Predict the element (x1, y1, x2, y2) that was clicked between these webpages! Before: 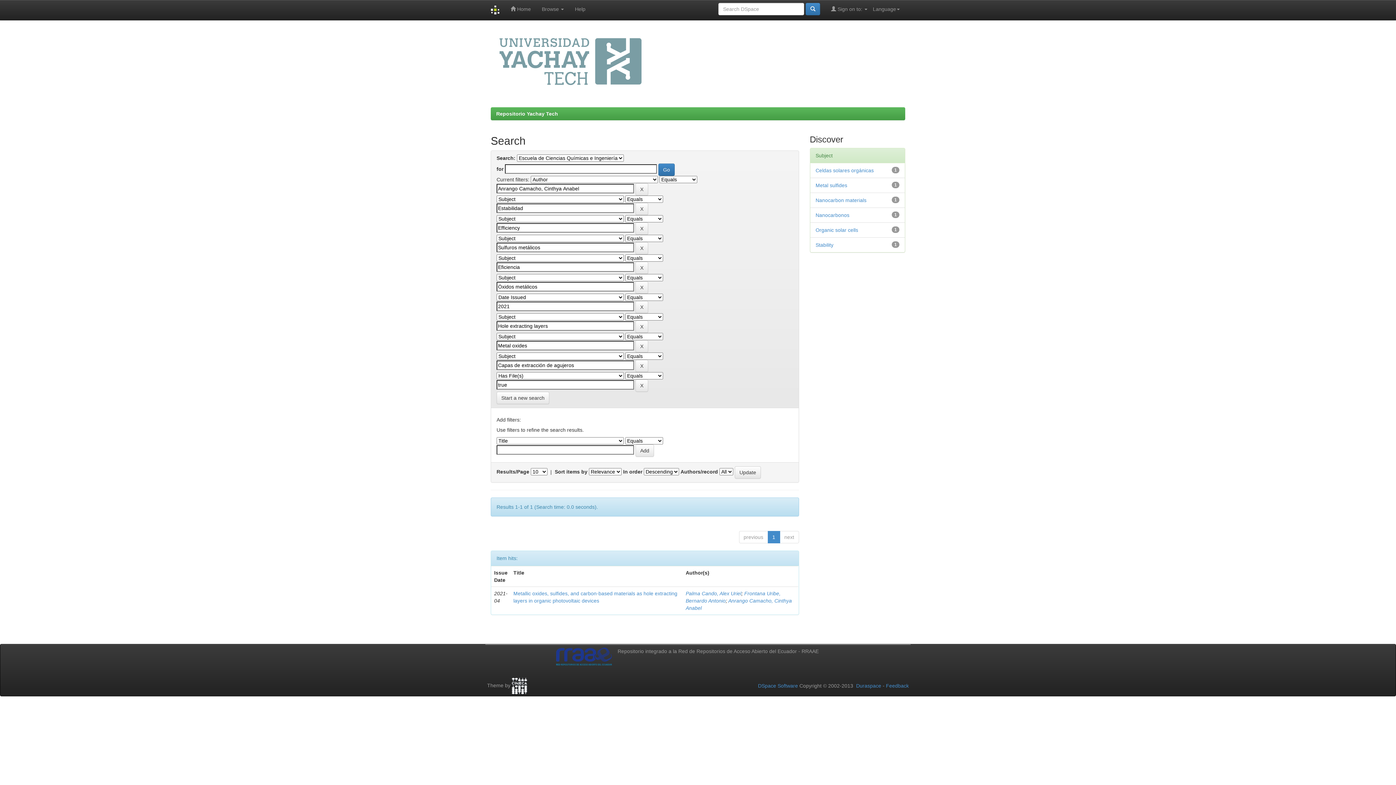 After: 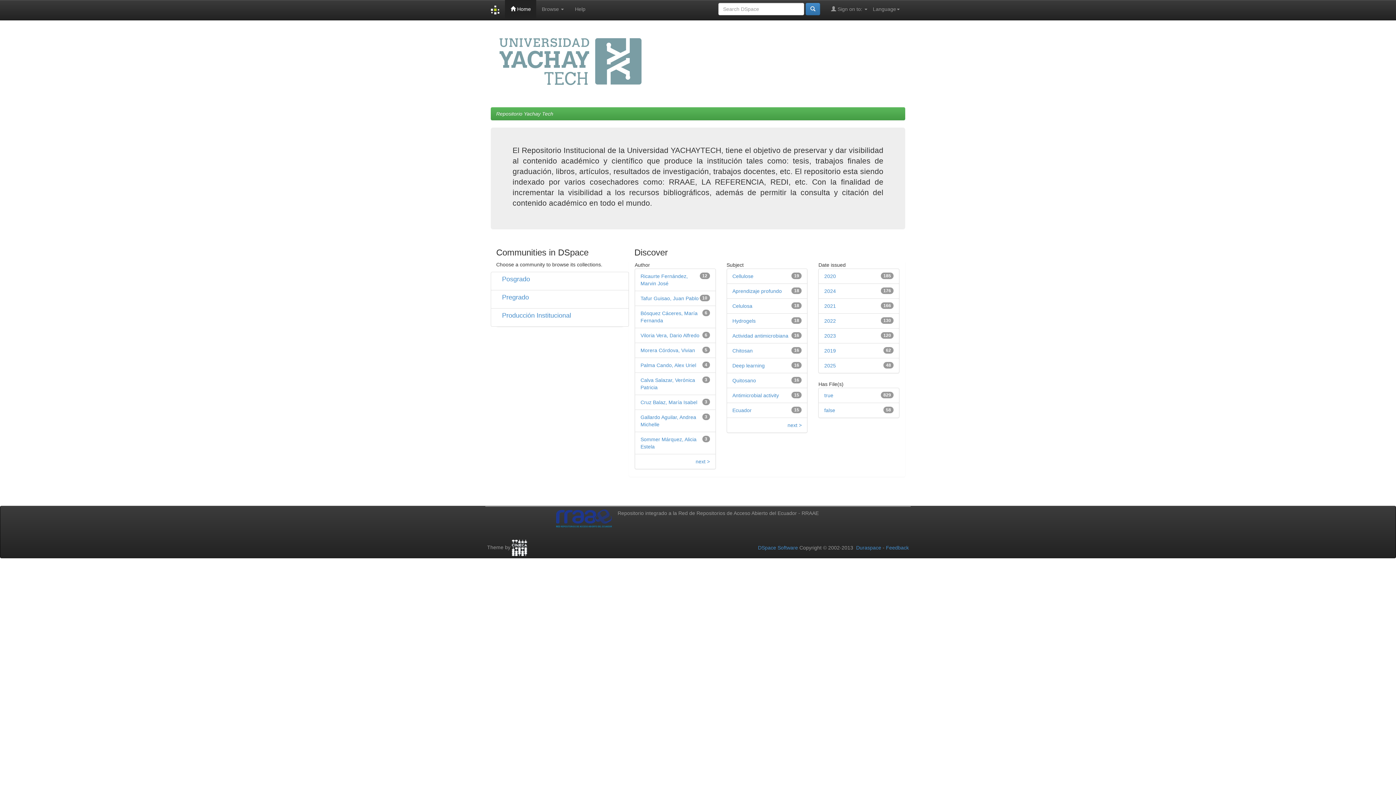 Action: label:  Home bbox: (505, 0, 536, 18)